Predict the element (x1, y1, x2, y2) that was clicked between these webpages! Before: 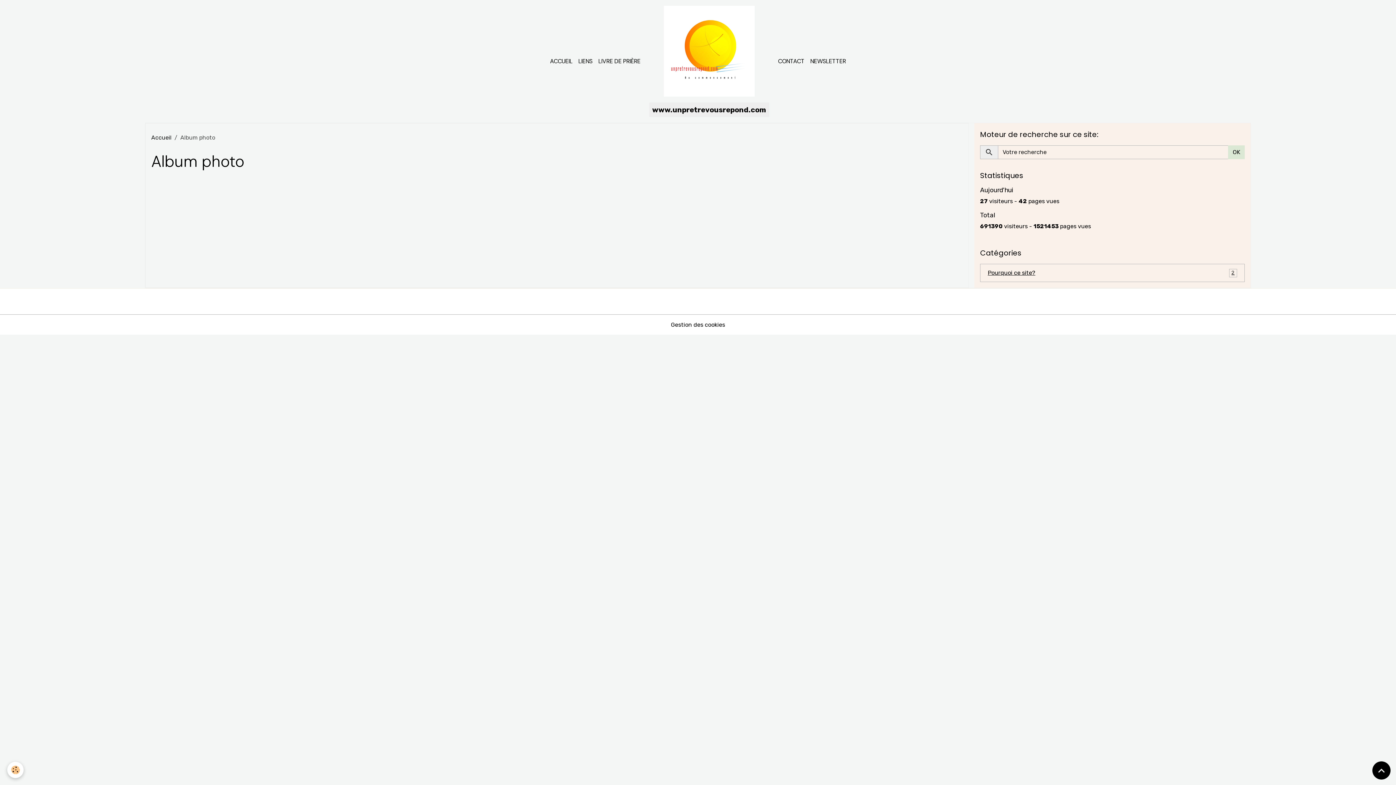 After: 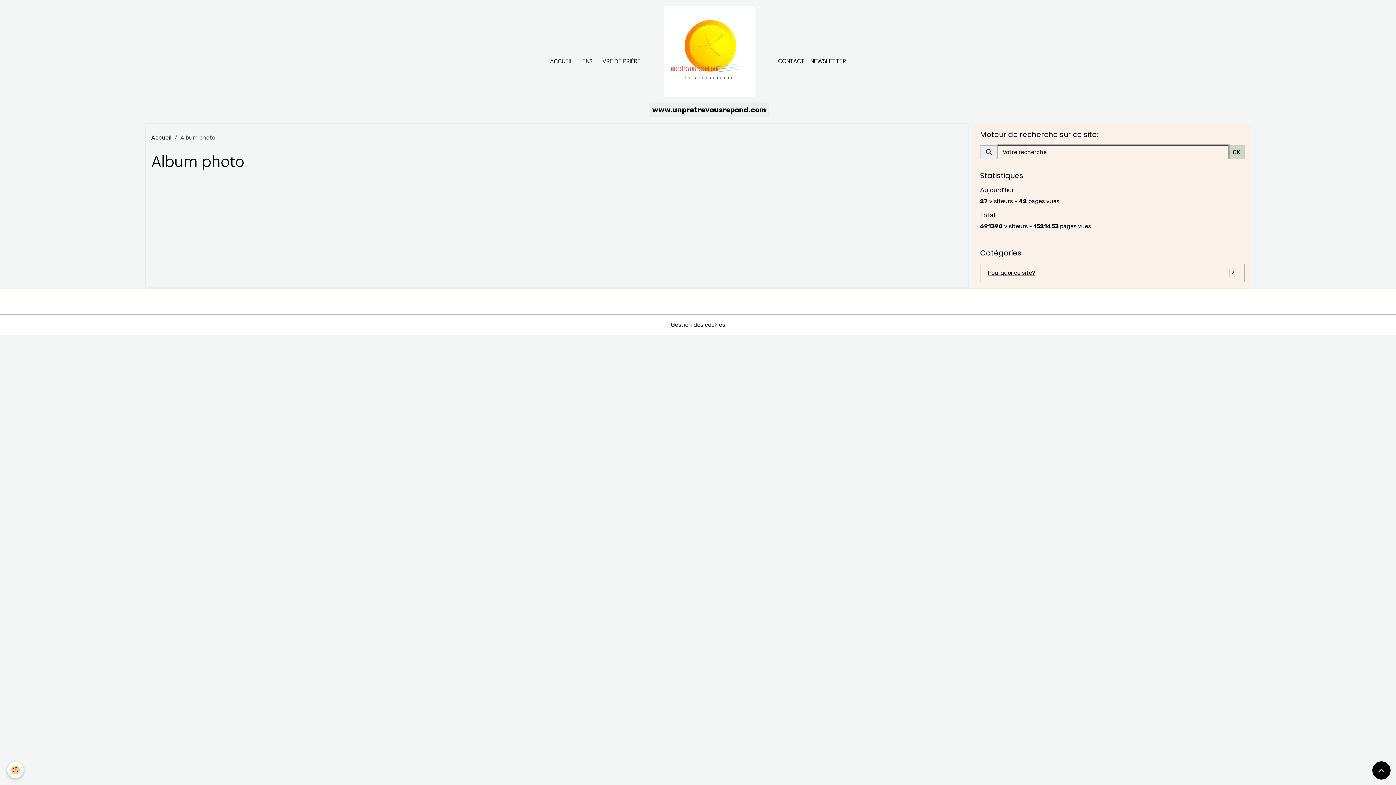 Action: bbox: (1228, 145, 1245, 159) label: OK